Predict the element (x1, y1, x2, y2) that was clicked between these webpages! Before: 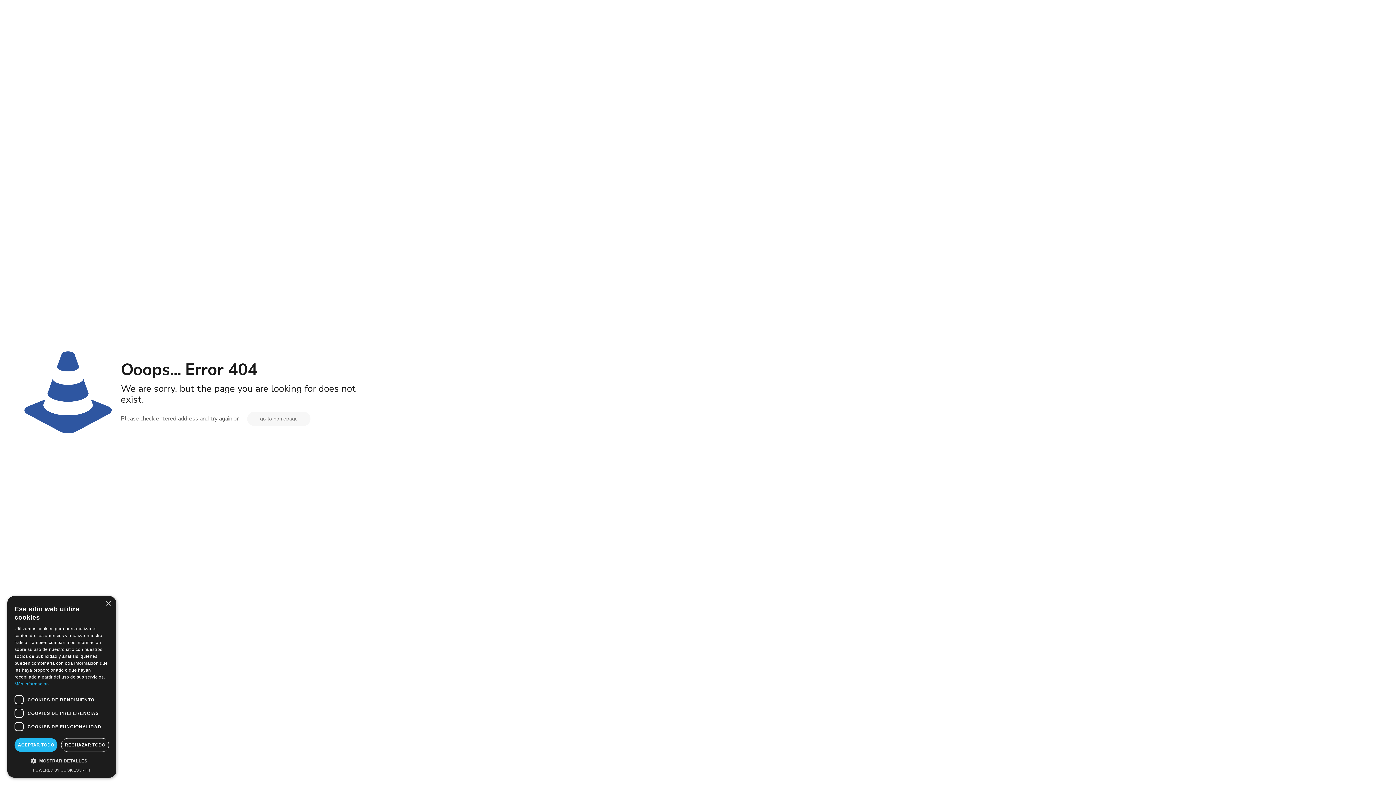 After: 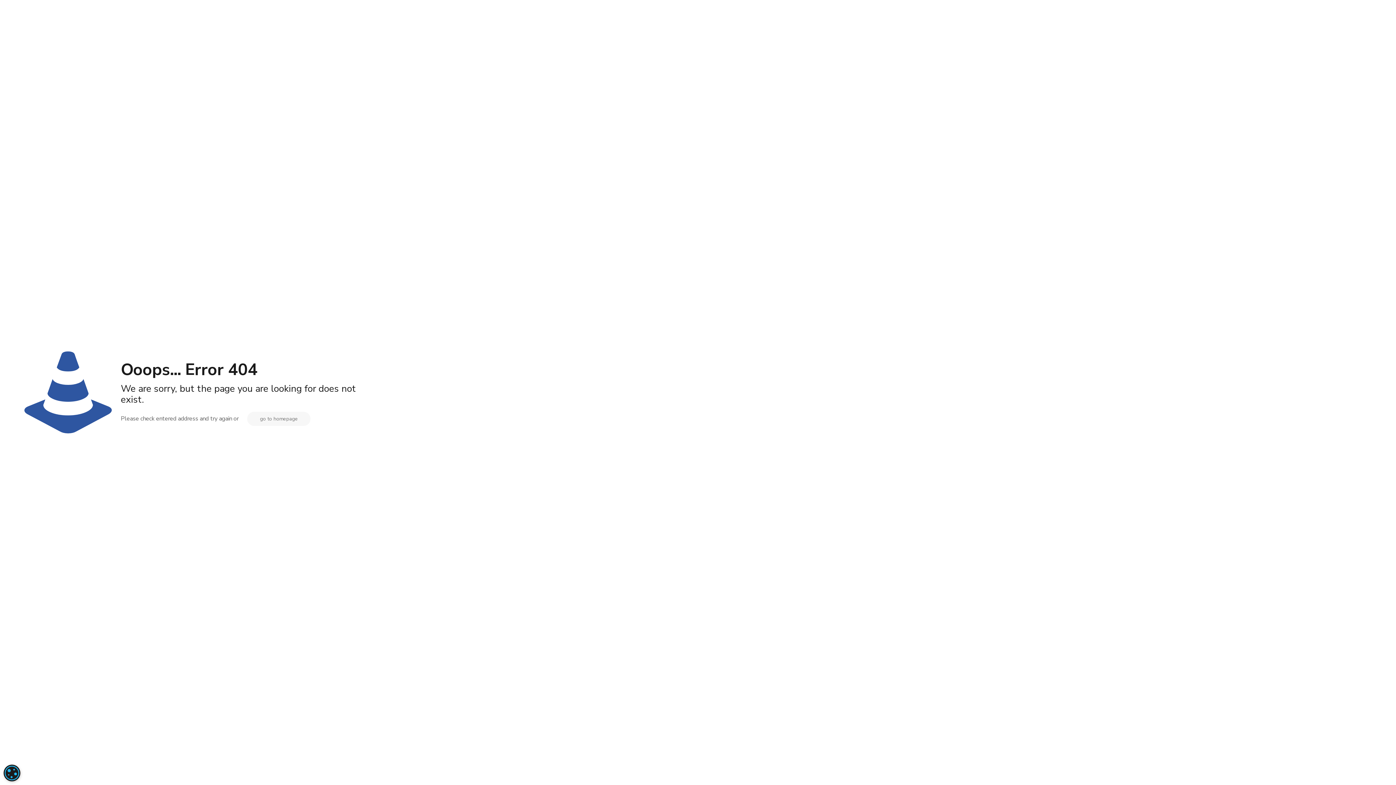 Action: label: RECHAZAR TODO bbox: (61, 738, 109, 752)